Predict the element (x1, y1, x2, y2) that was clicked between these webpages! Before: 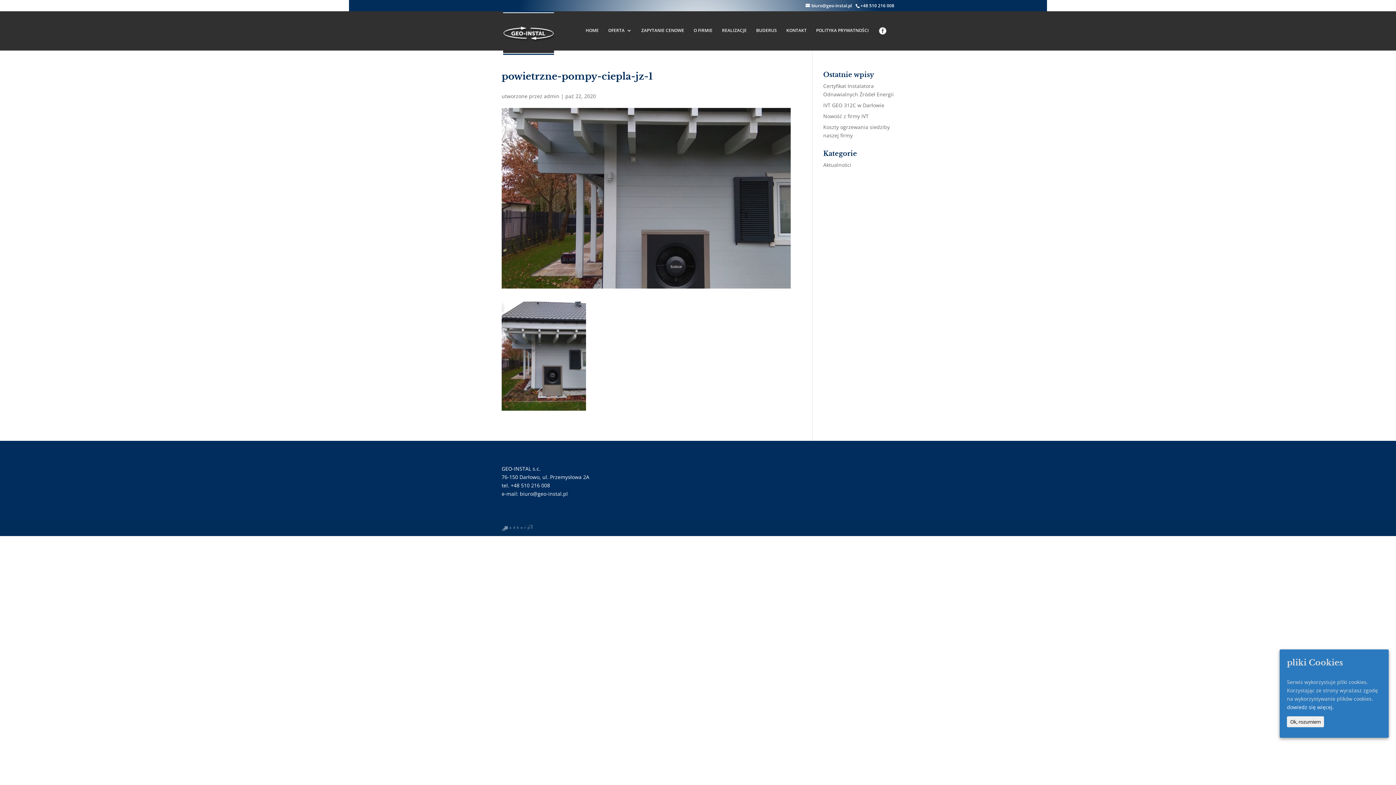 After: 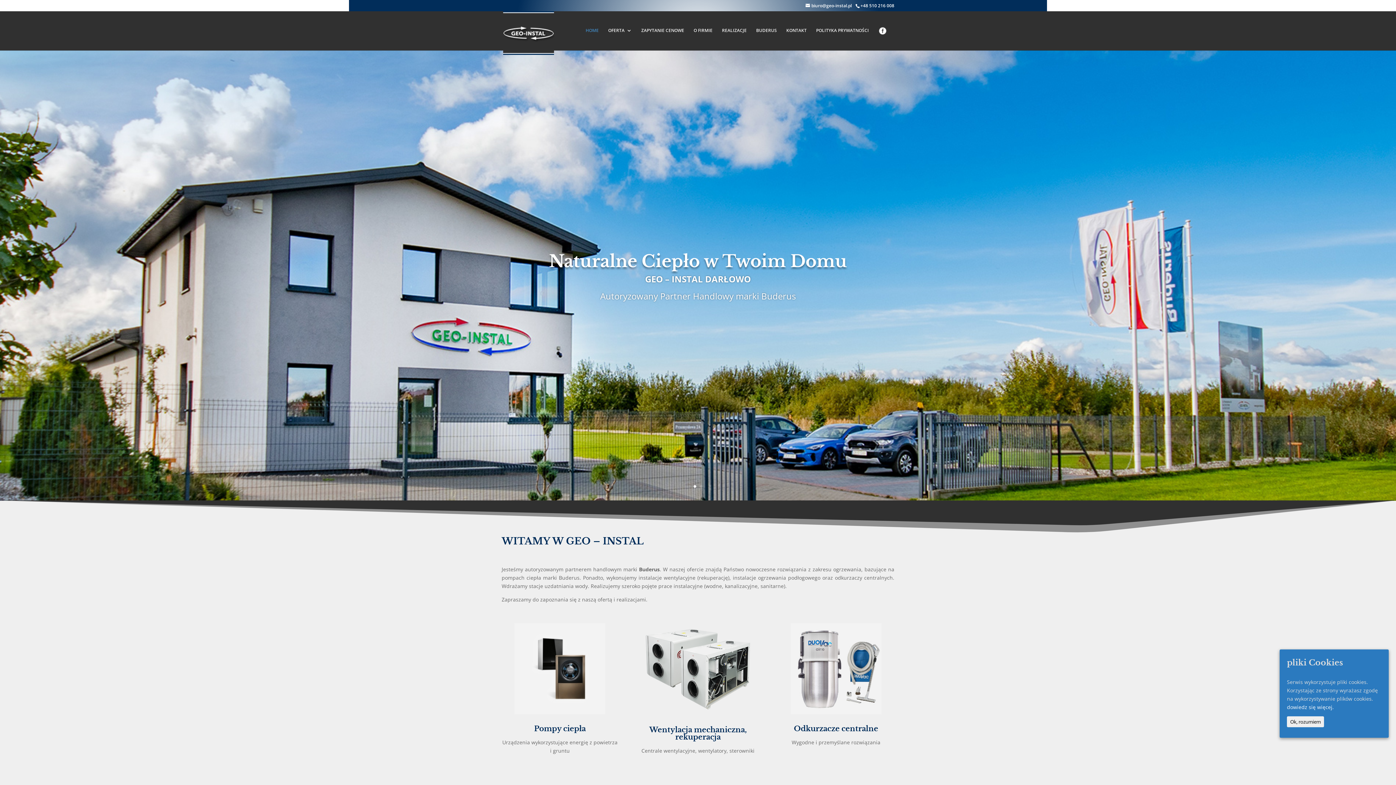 Action: bbox: (503, 29, 554, 35)